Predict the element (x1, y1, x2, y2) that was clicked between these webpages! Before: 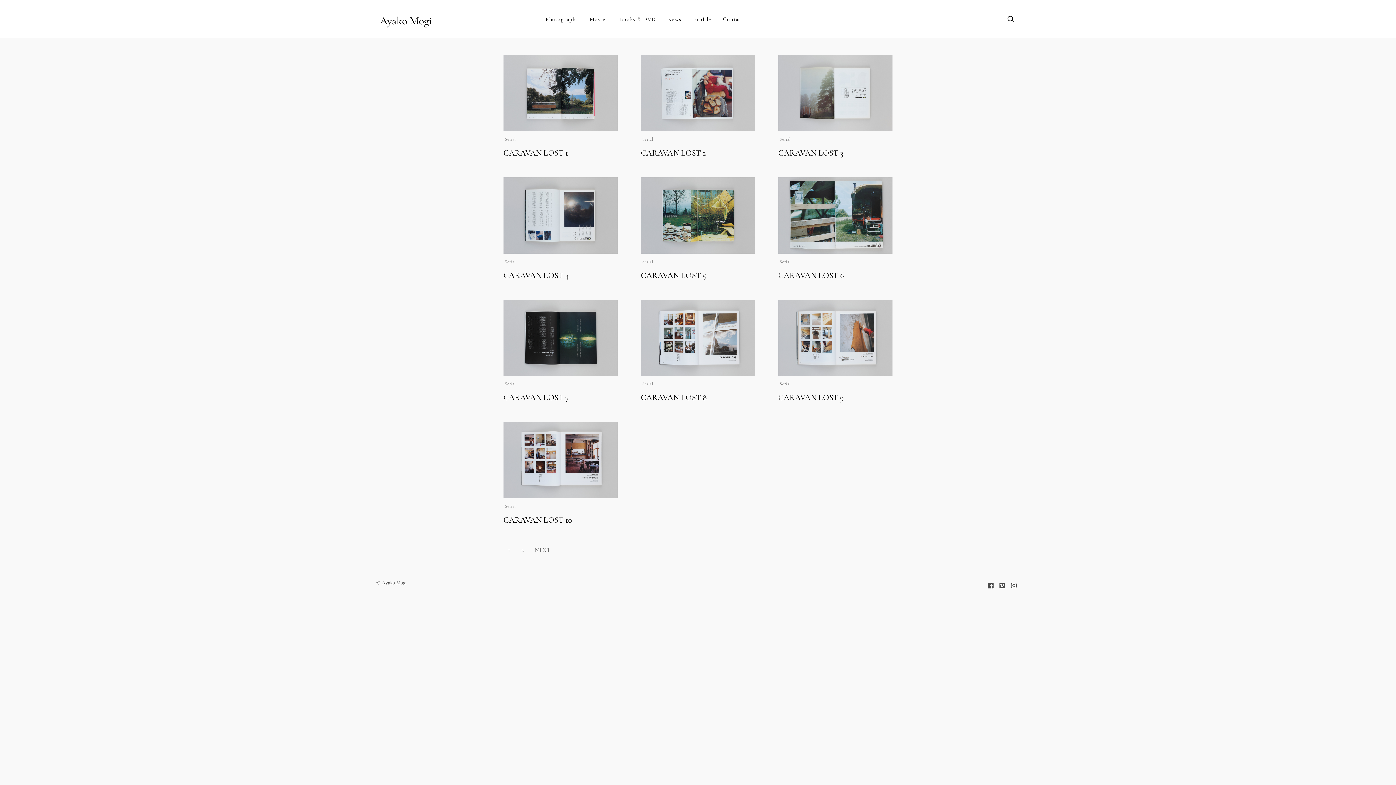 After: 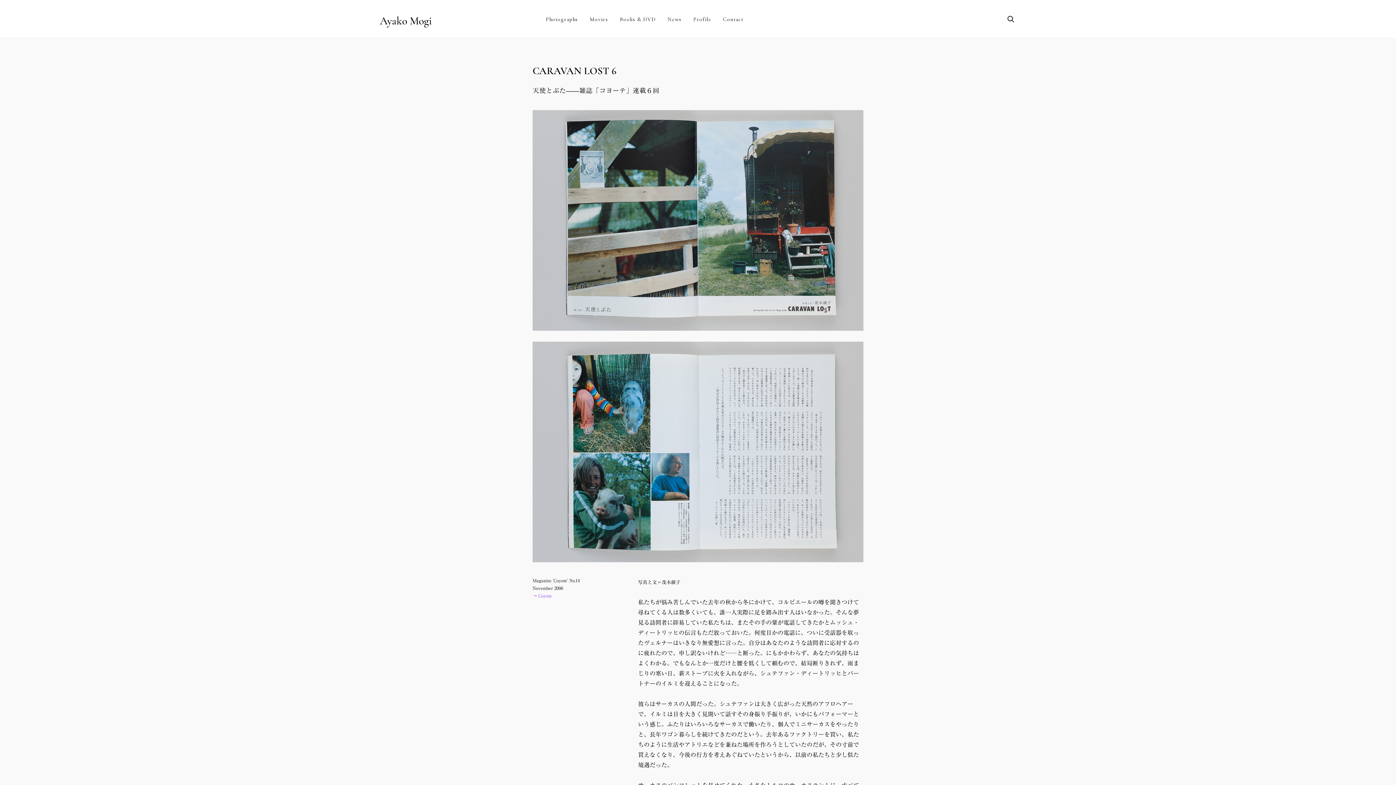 Action: bbox: (778, 184, 892, 261)